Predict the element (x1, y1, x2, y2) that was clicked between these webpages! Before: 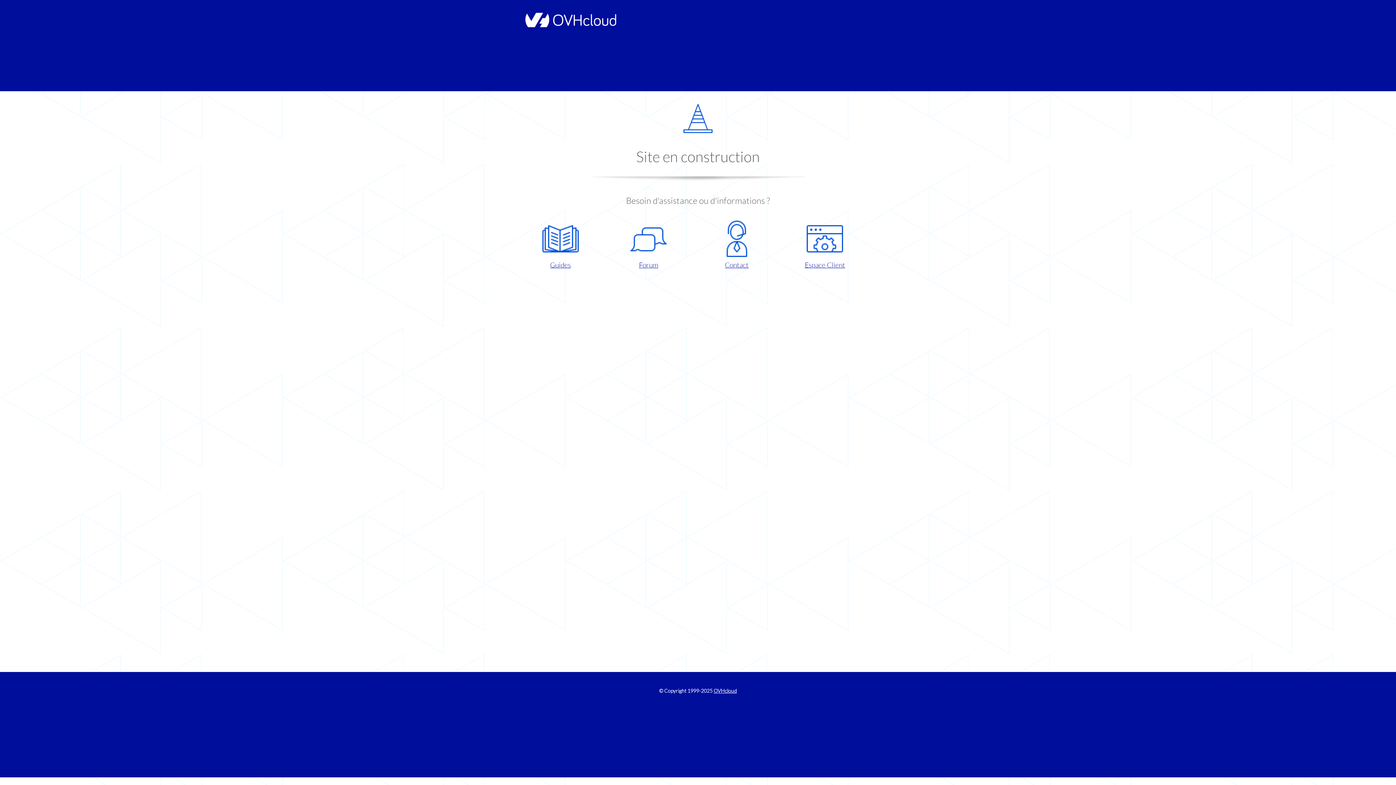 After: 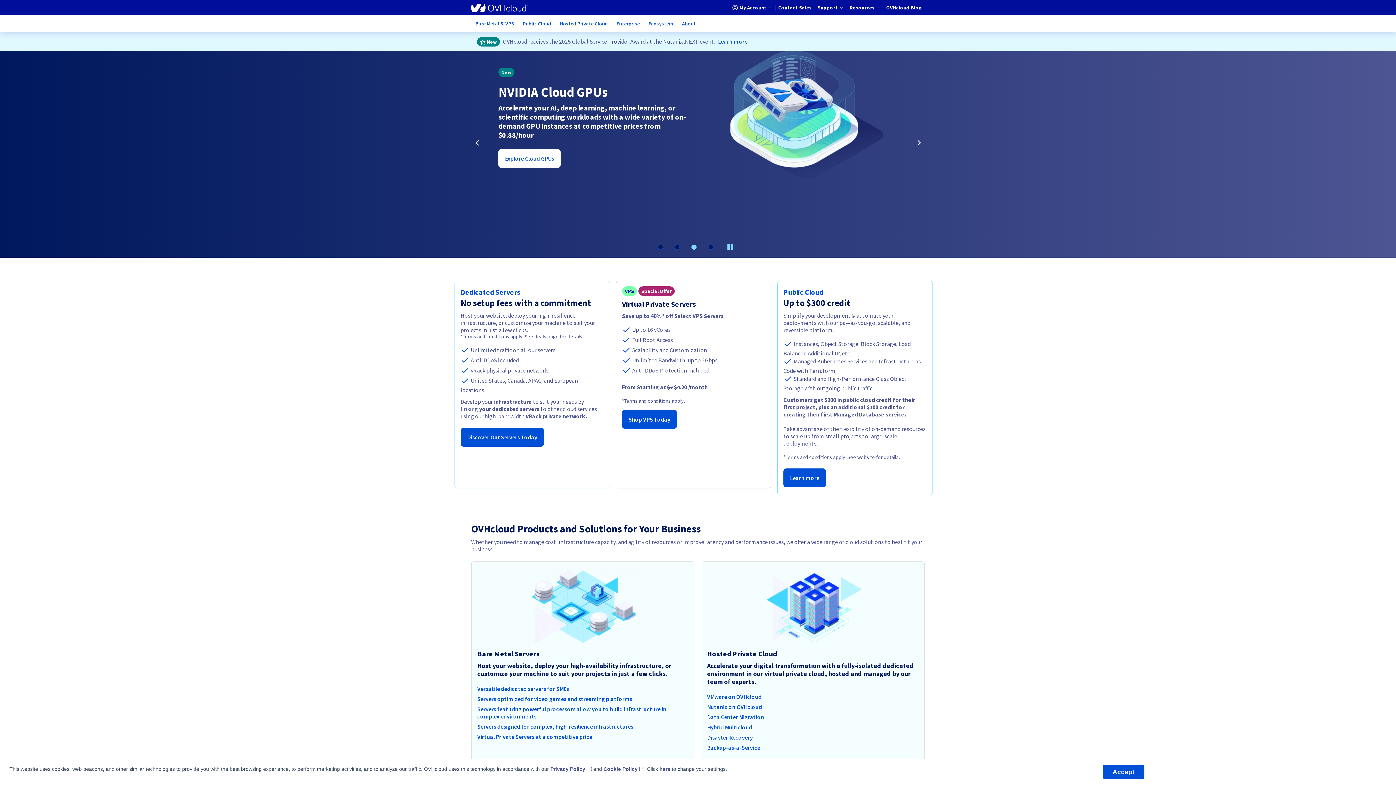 Action: bbox: (521, 22, 616, 28)